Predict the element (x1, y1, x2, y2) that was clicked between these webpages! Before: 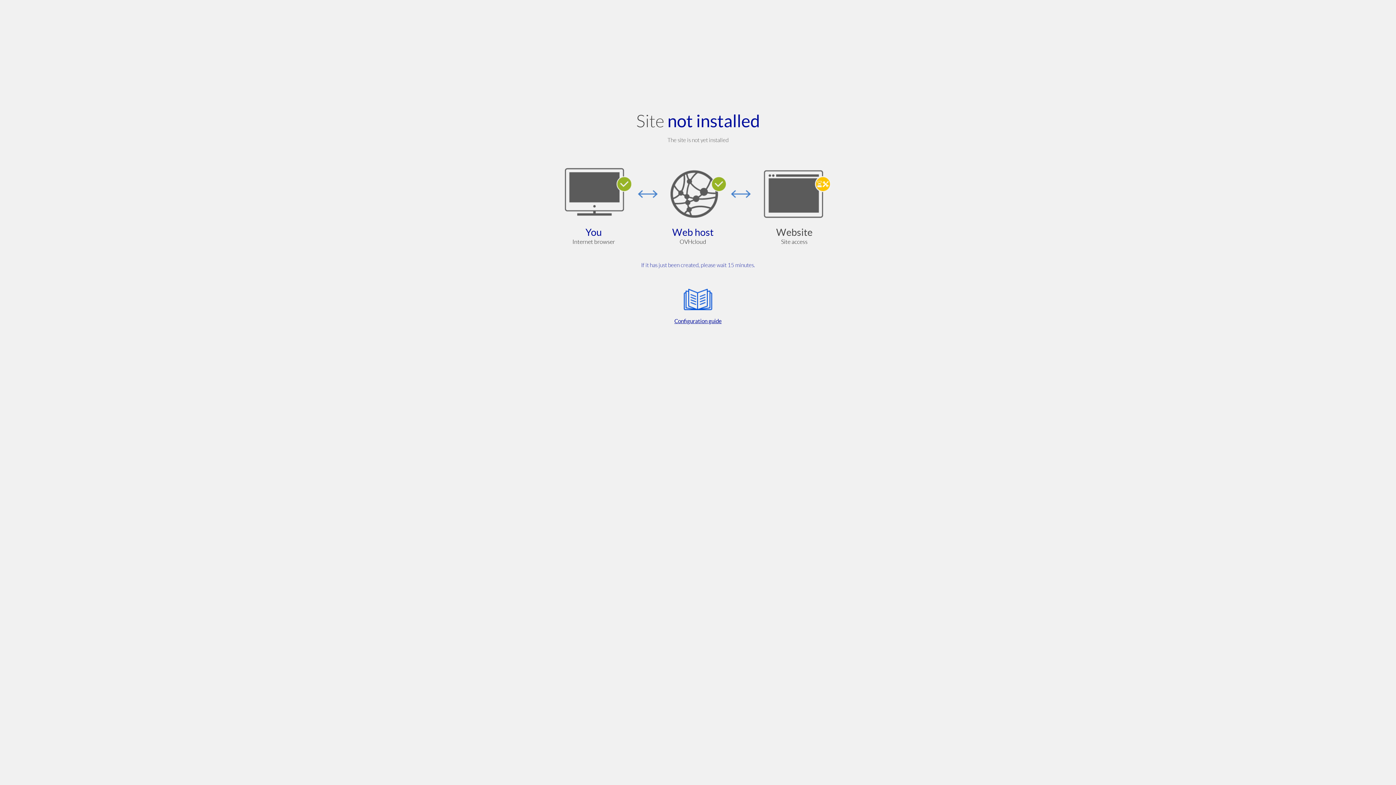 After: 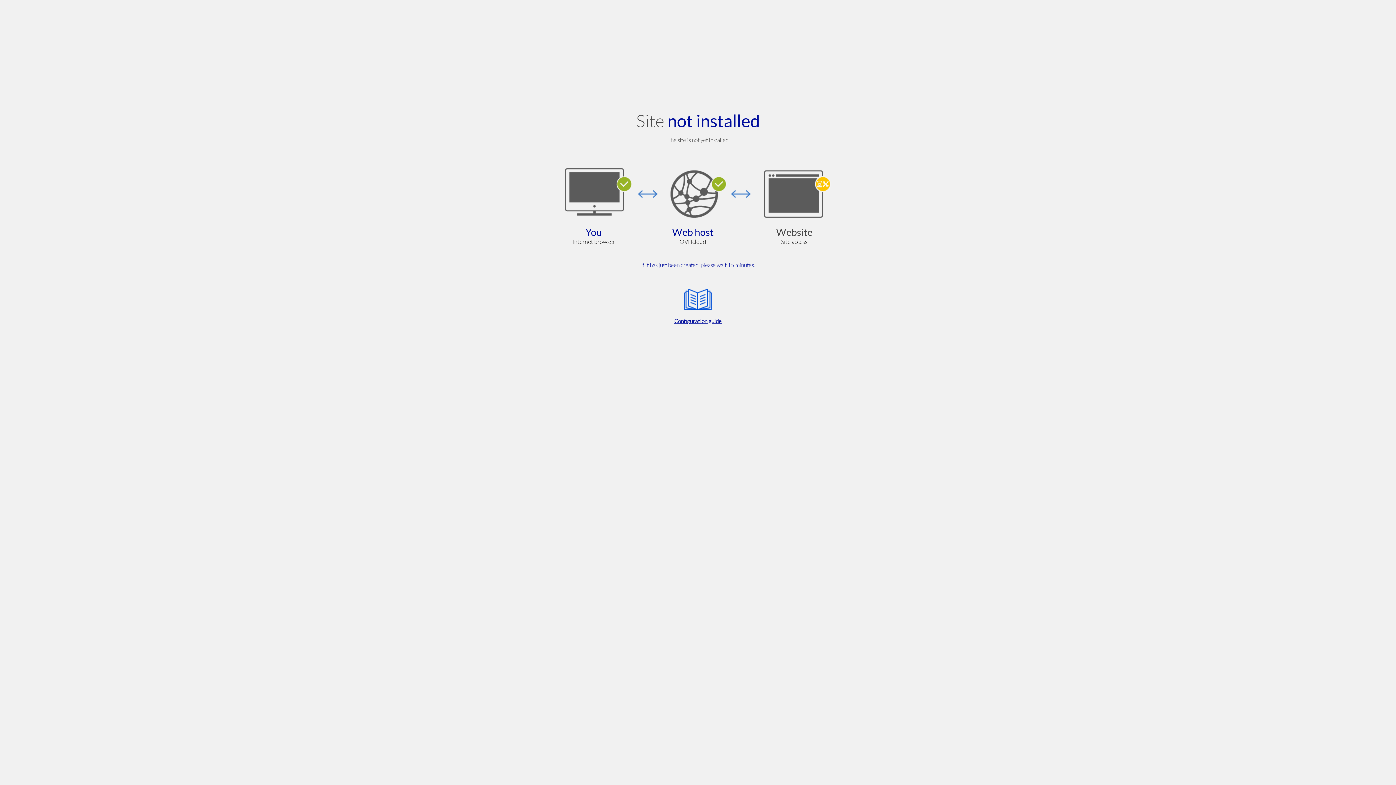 Action: bbox: (564, 285, 832, 325) label: Configuration guide